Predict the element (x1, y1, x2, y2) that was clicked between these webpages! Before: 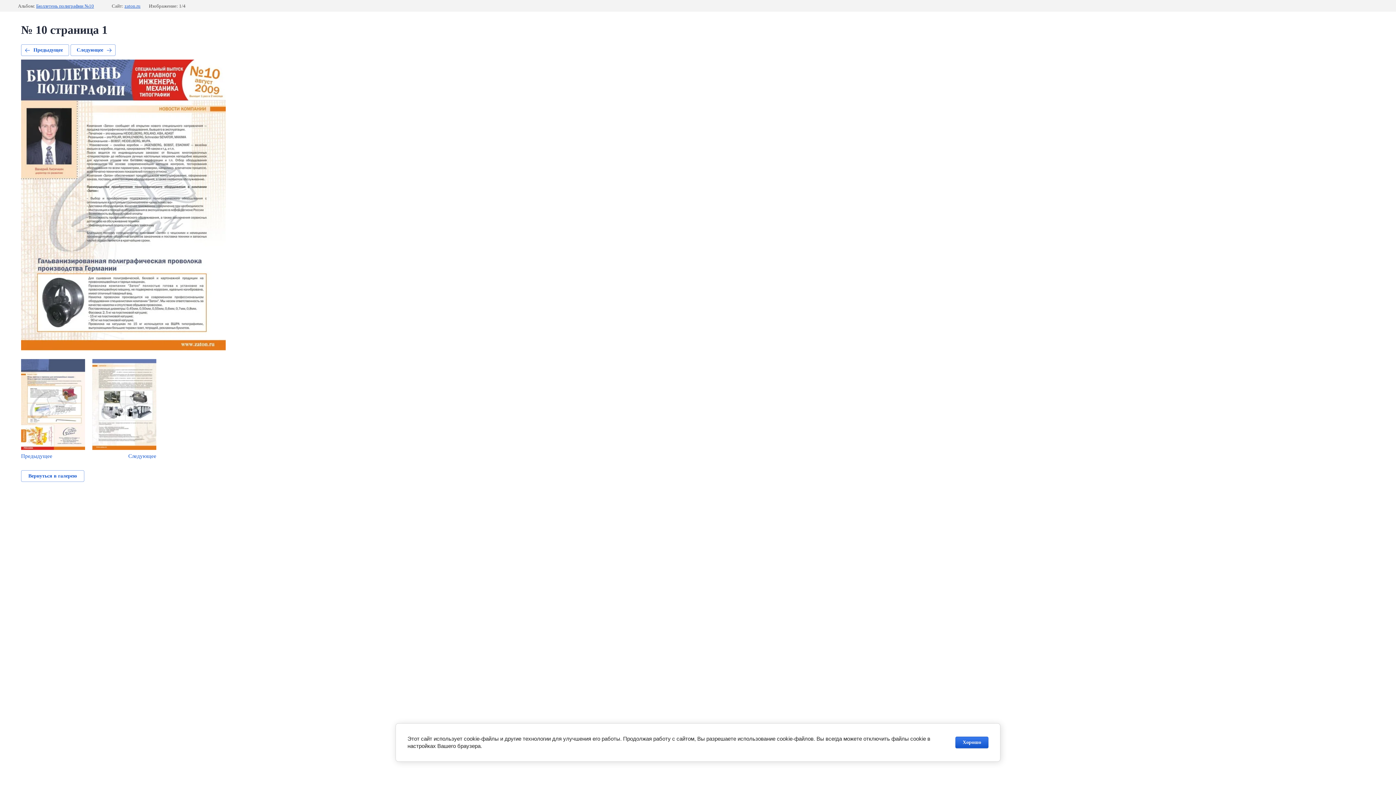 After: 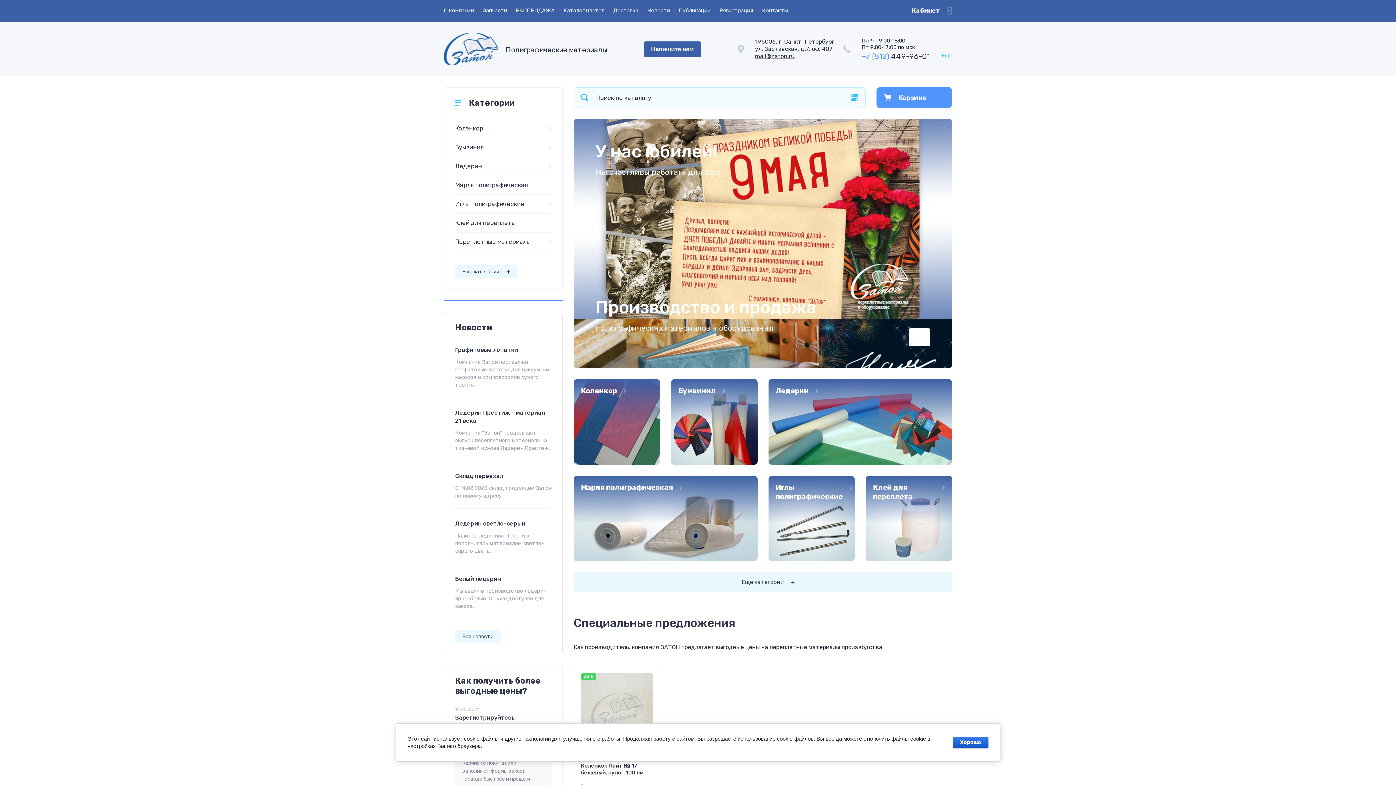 Action: label: zaton.ru bbox: (124, 3, 140, 8)